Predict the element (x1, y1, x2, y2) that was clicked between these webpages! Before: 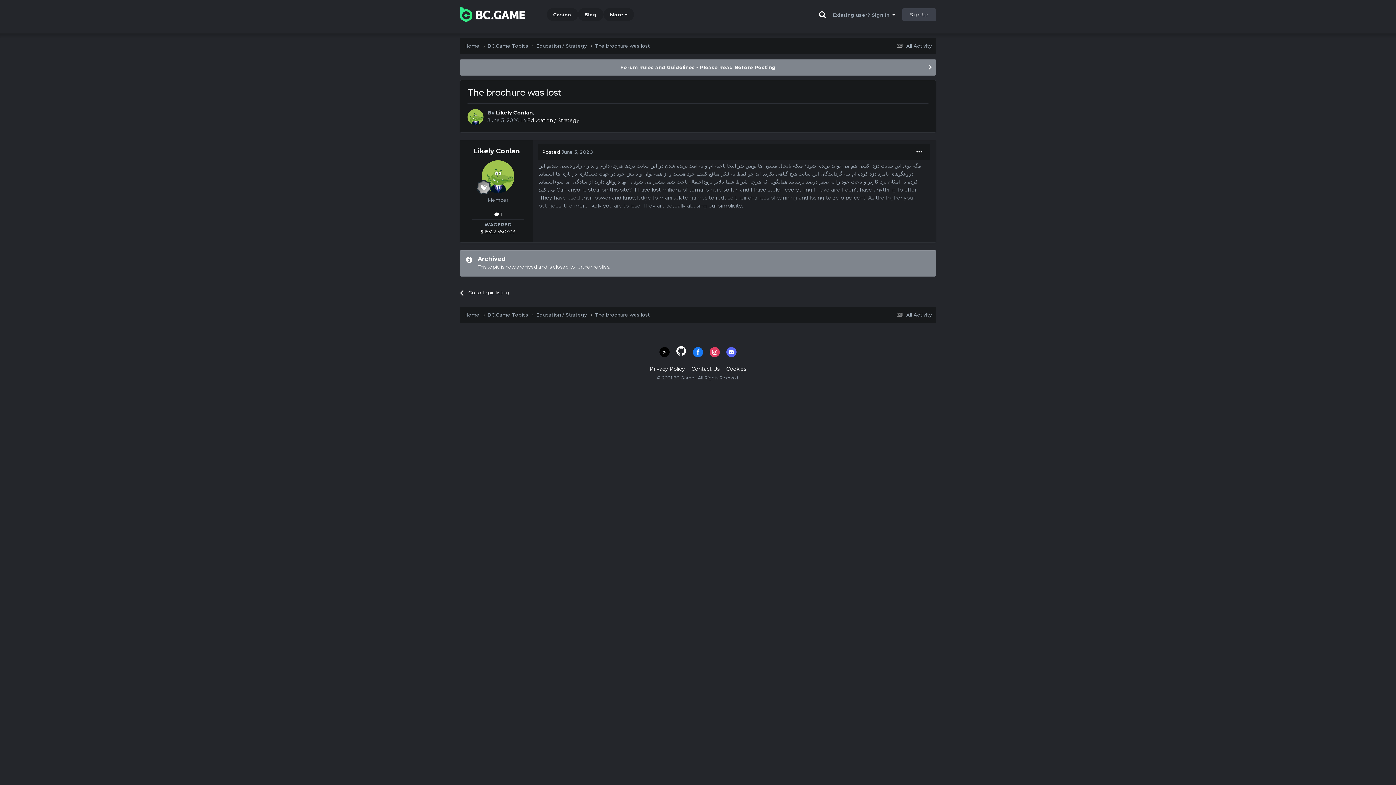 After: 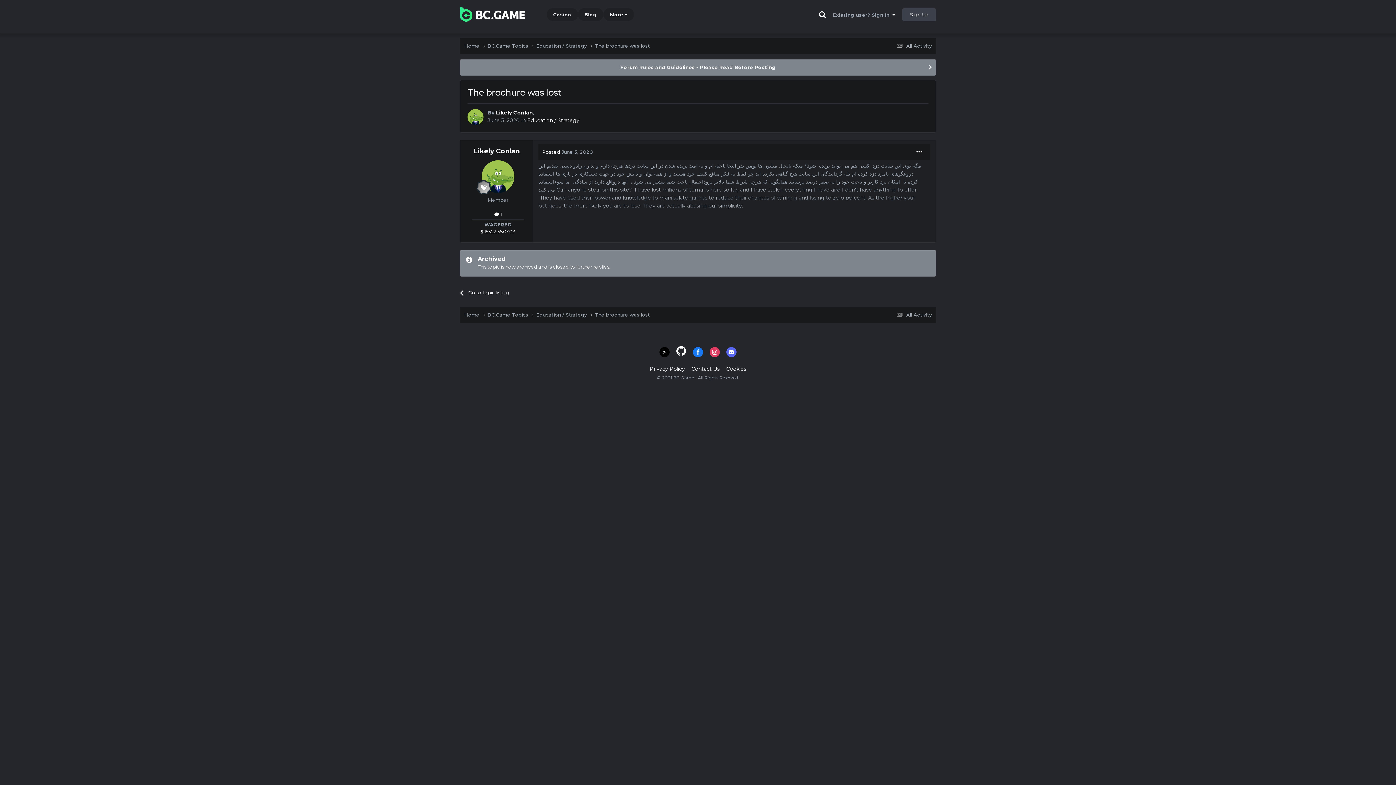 Action: bbox: (726, 347, 736, 357)